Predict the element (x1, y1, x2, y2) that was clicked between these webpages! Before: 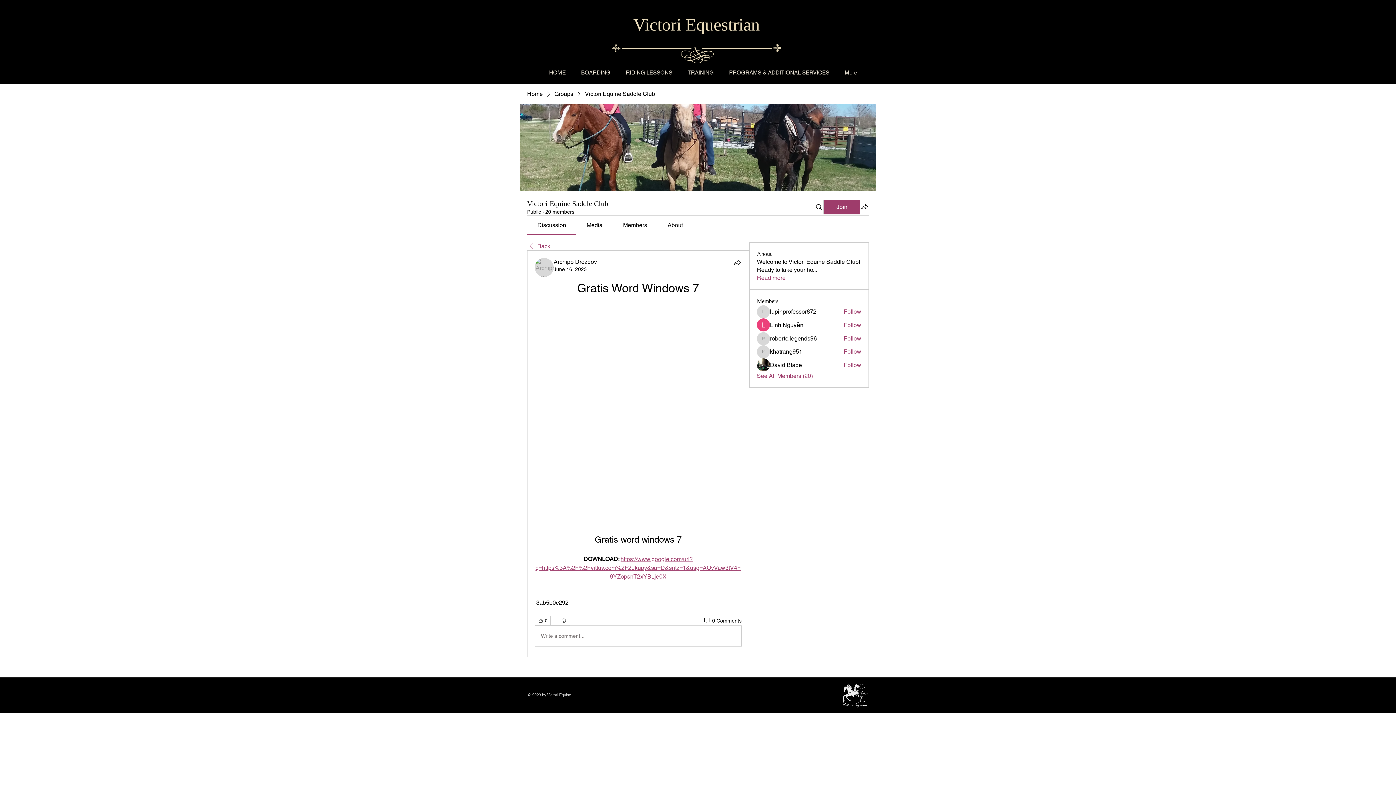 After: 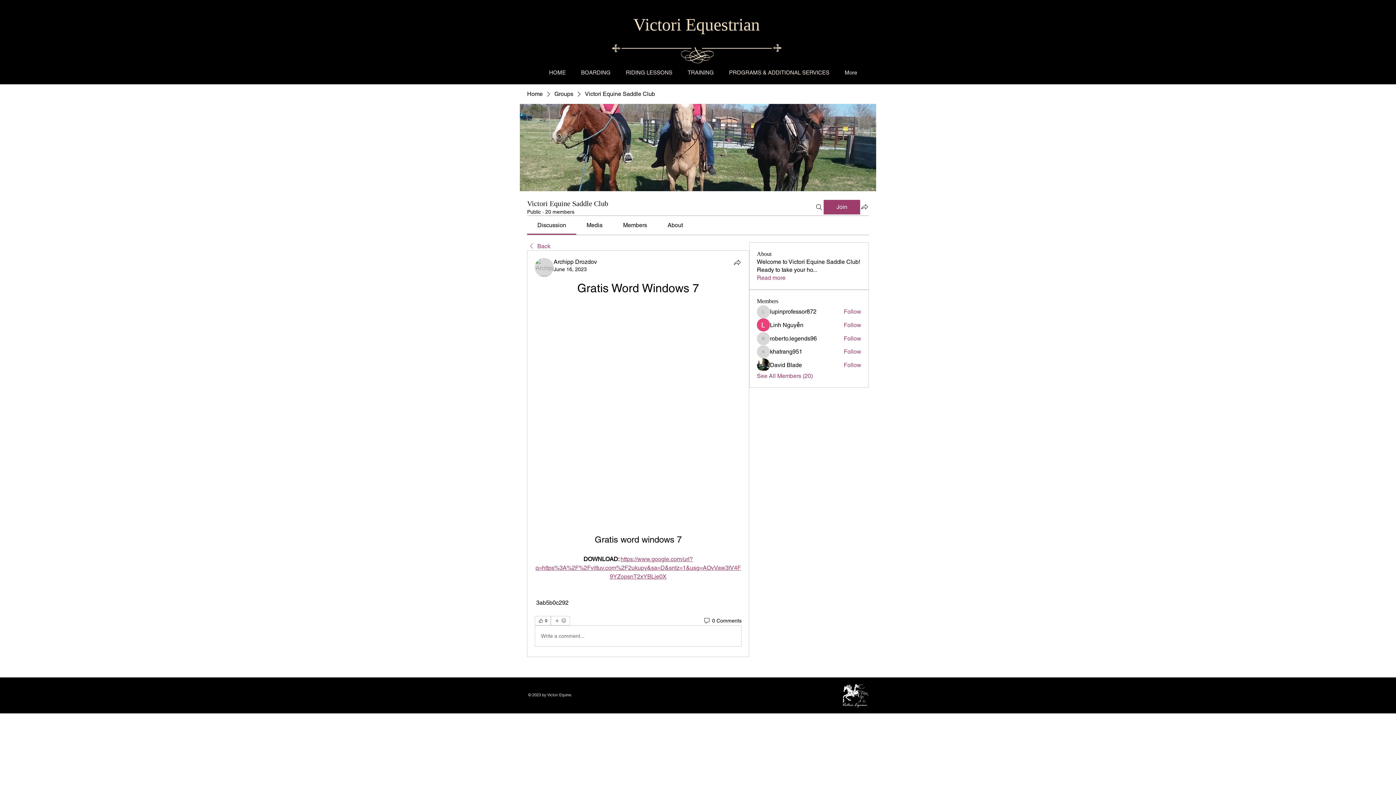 Action: label: About bbox: (667, 221, 683, 228)